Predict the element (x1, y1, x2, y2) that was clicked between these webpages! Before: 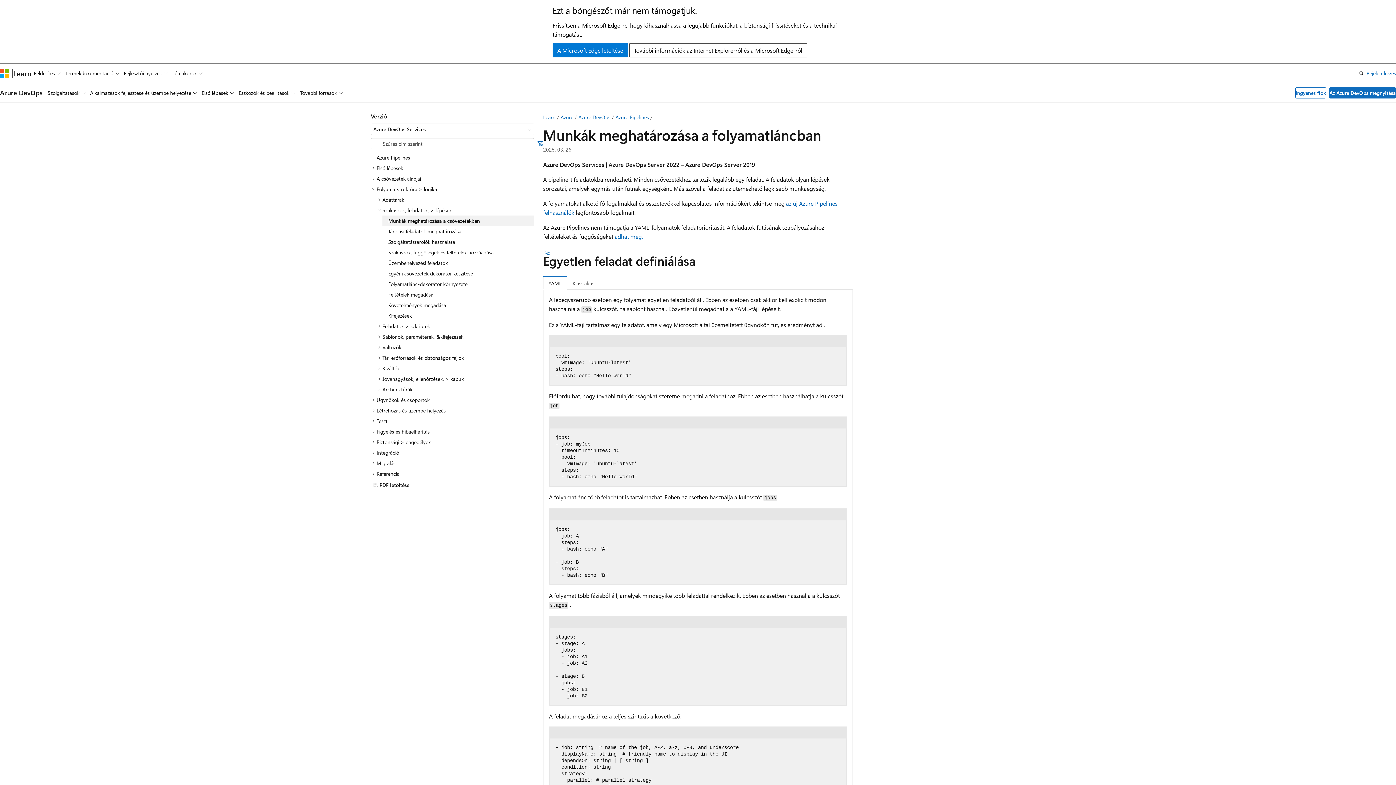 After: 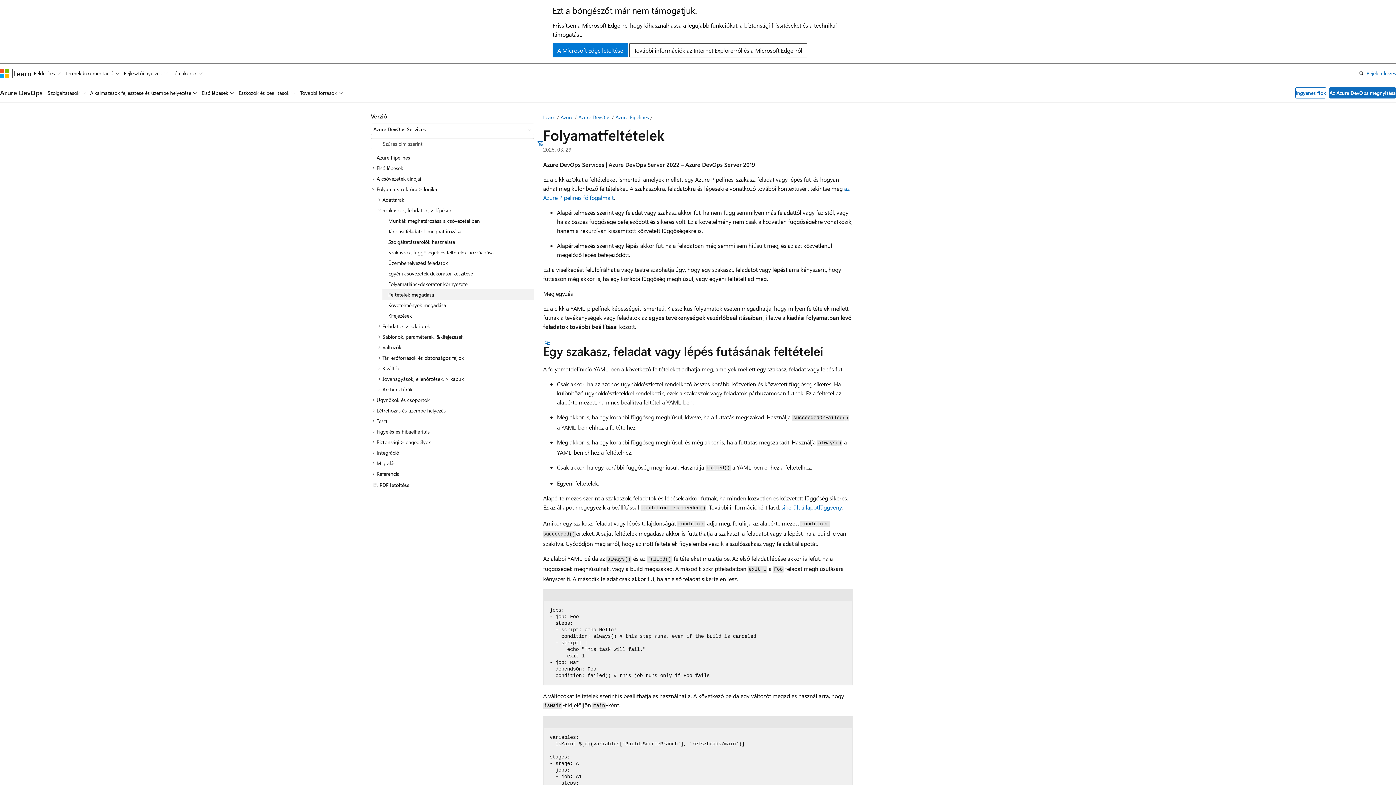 Action: bbox: (382, 289, 534, 300) label: Feltételek megadása